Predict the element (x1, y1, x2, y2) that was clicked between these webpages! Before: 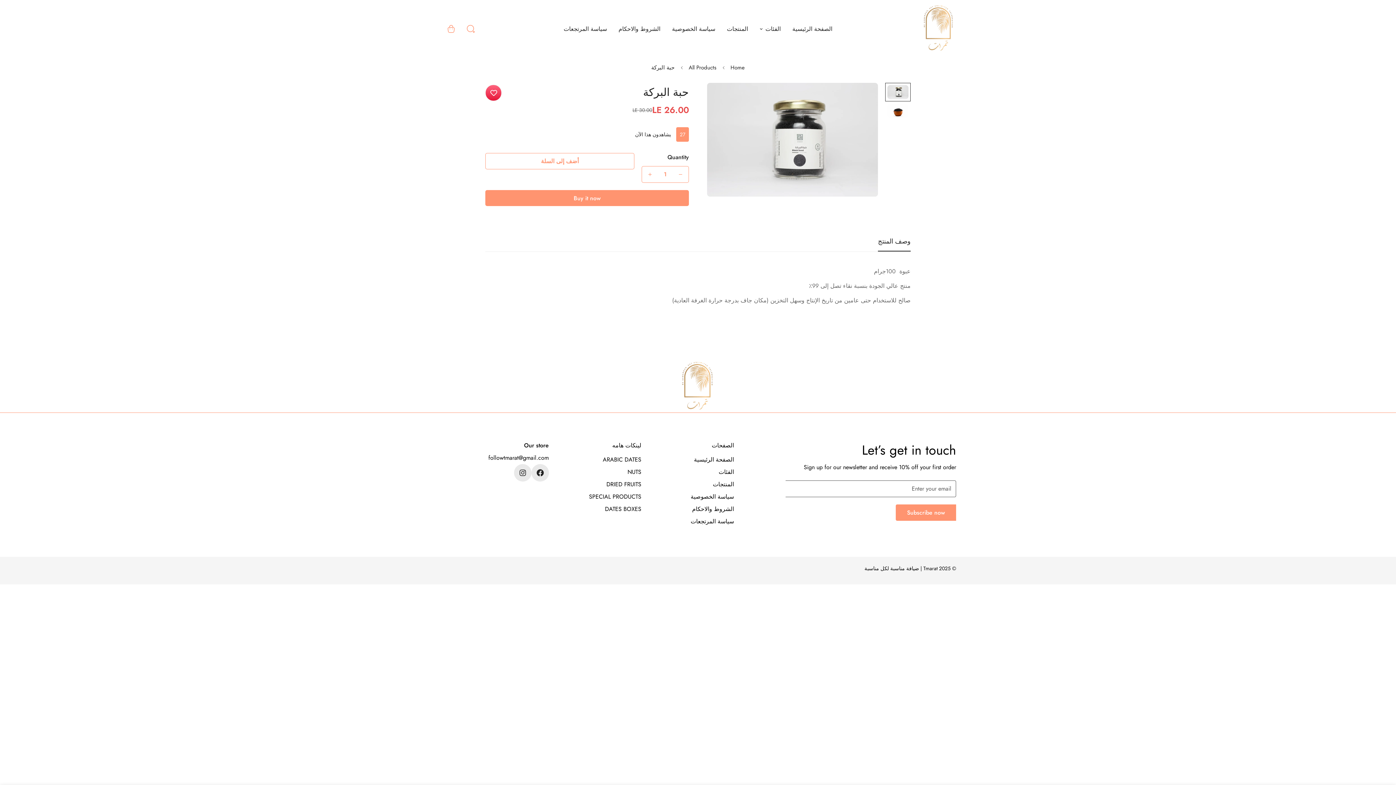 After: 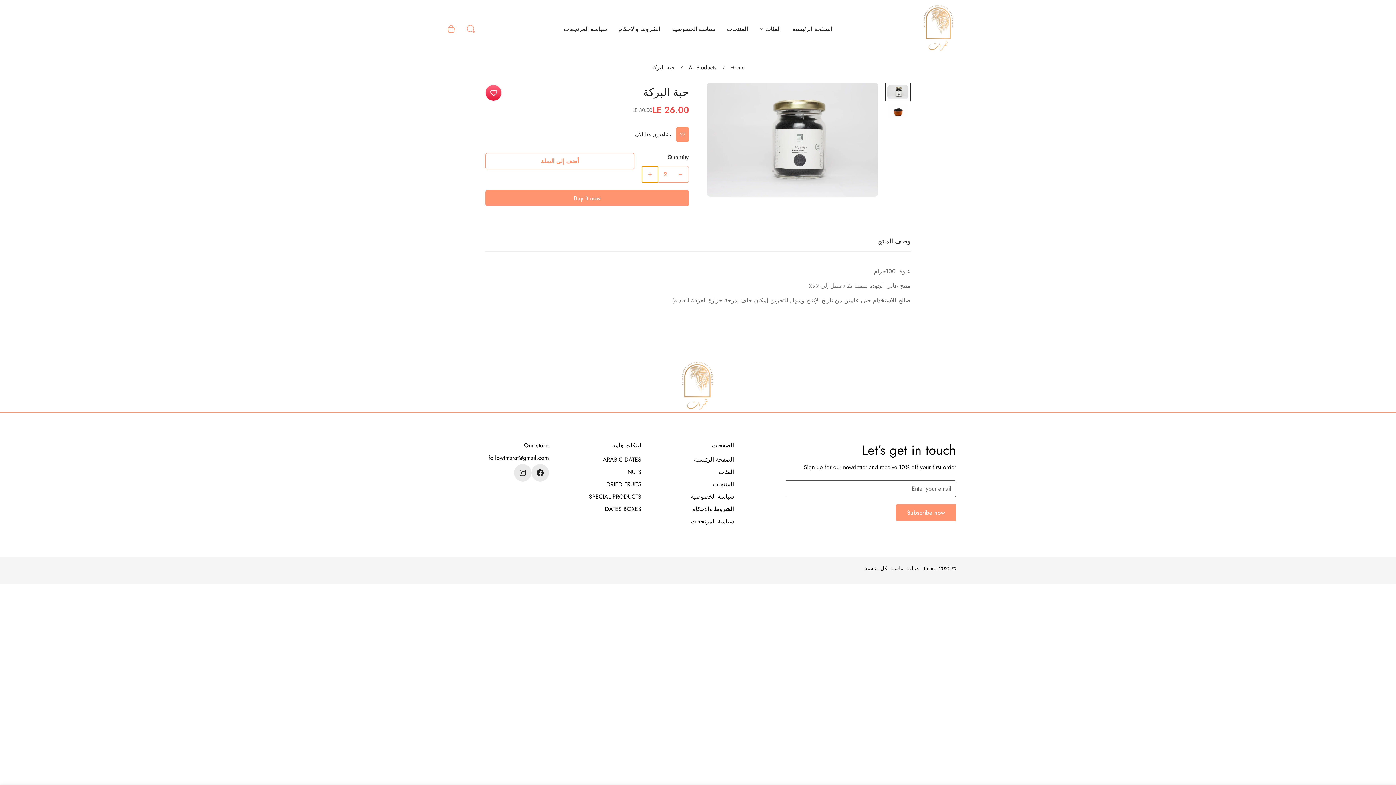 Action: bbox: (642, 166, 658, 182) label: Increase quantity of حبة البركة by one